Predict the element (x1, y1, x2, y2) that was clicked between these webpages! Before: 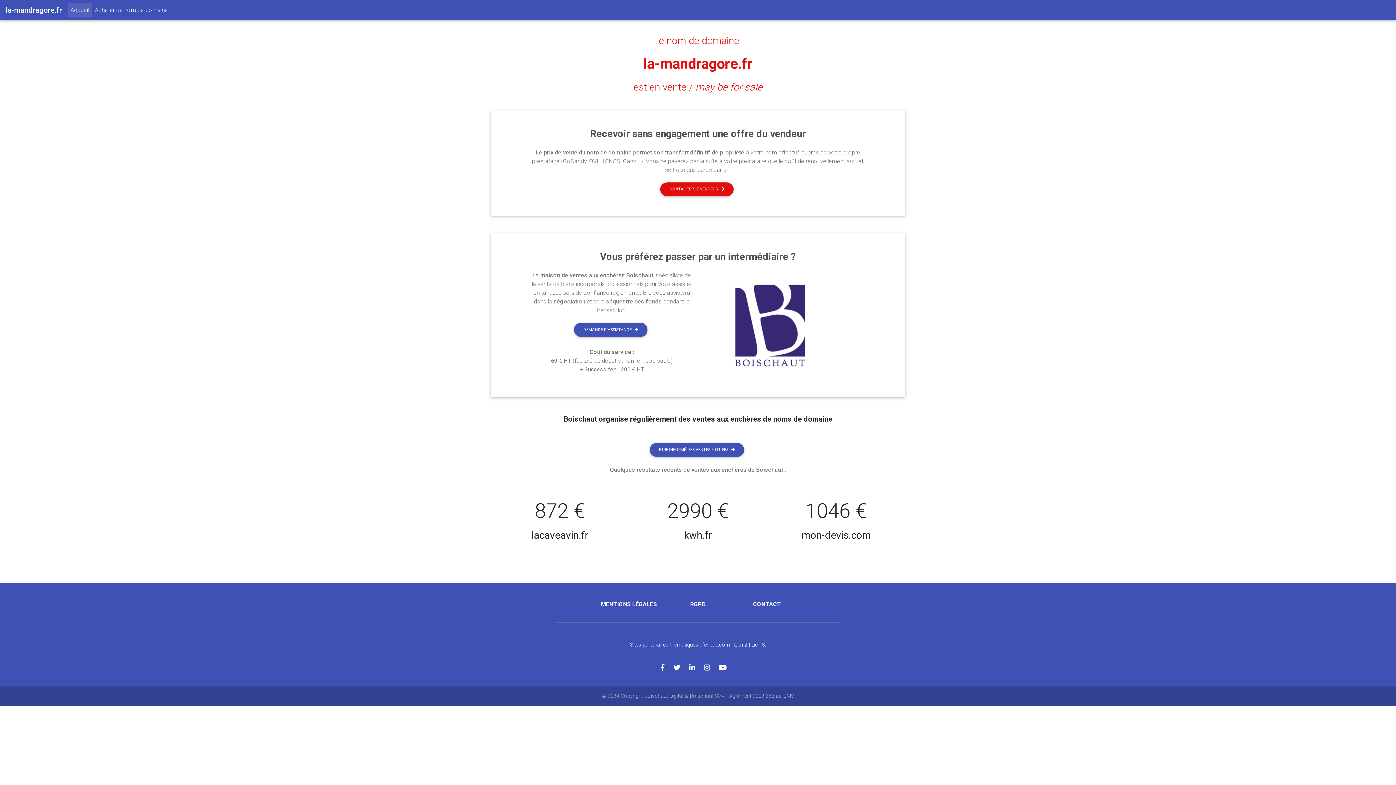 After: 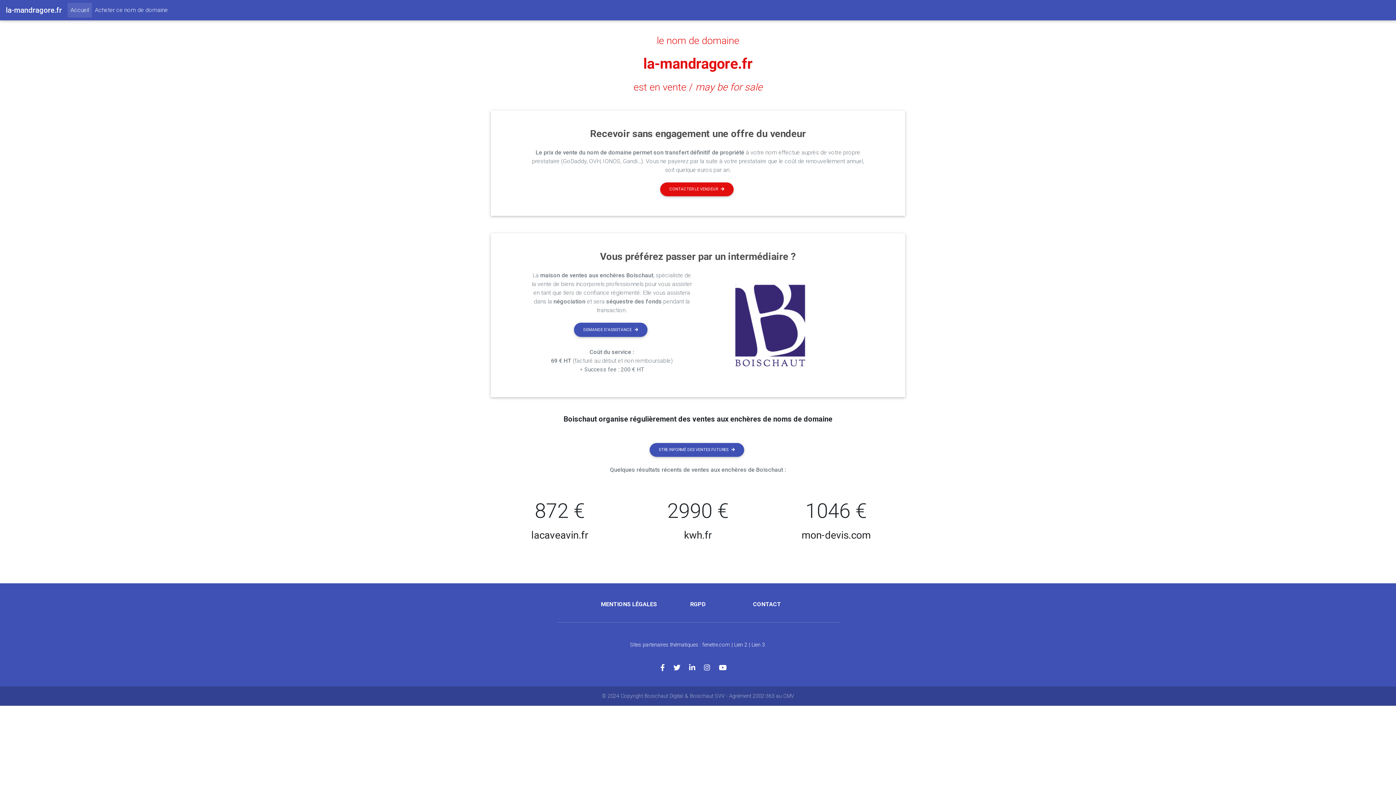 Action: bbox: (751, 642, 765, 648) label: Lien 3